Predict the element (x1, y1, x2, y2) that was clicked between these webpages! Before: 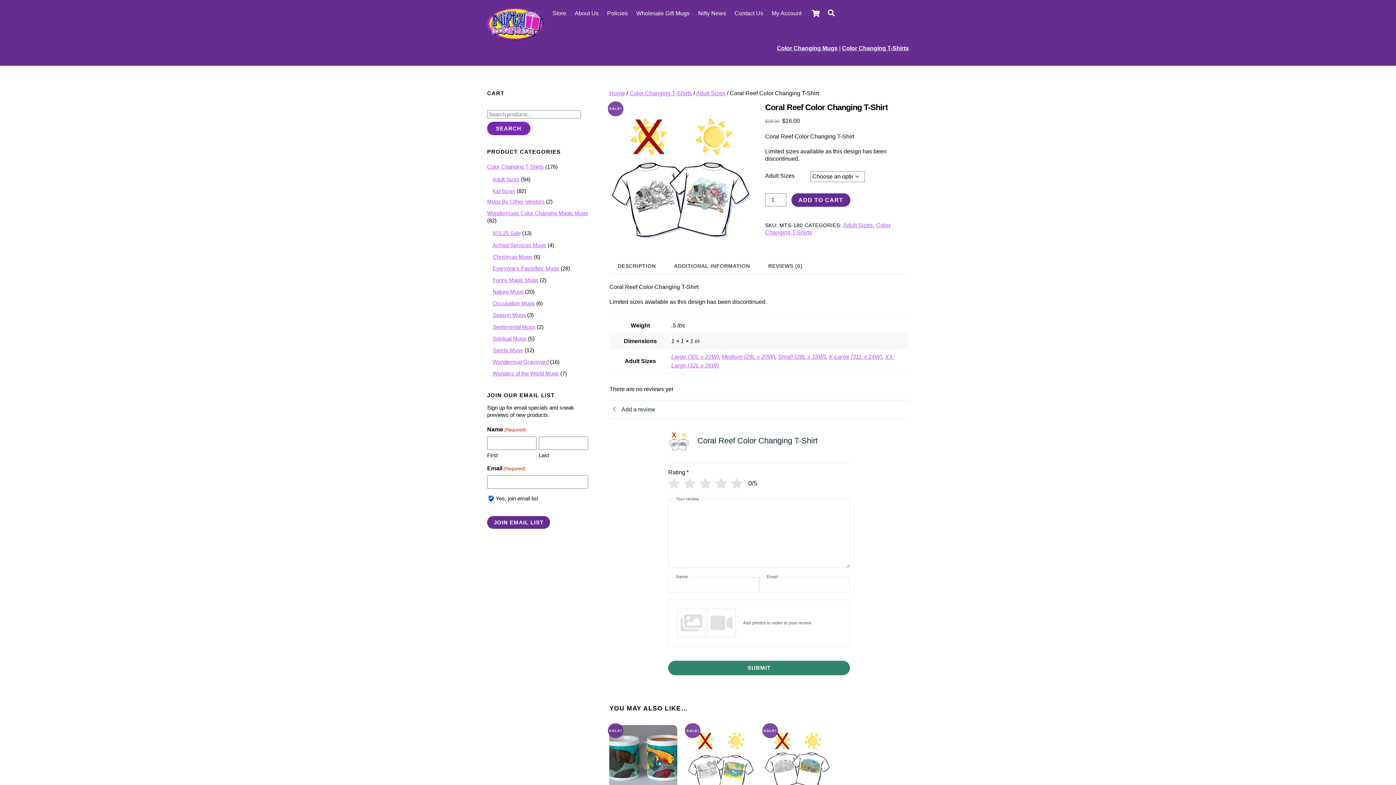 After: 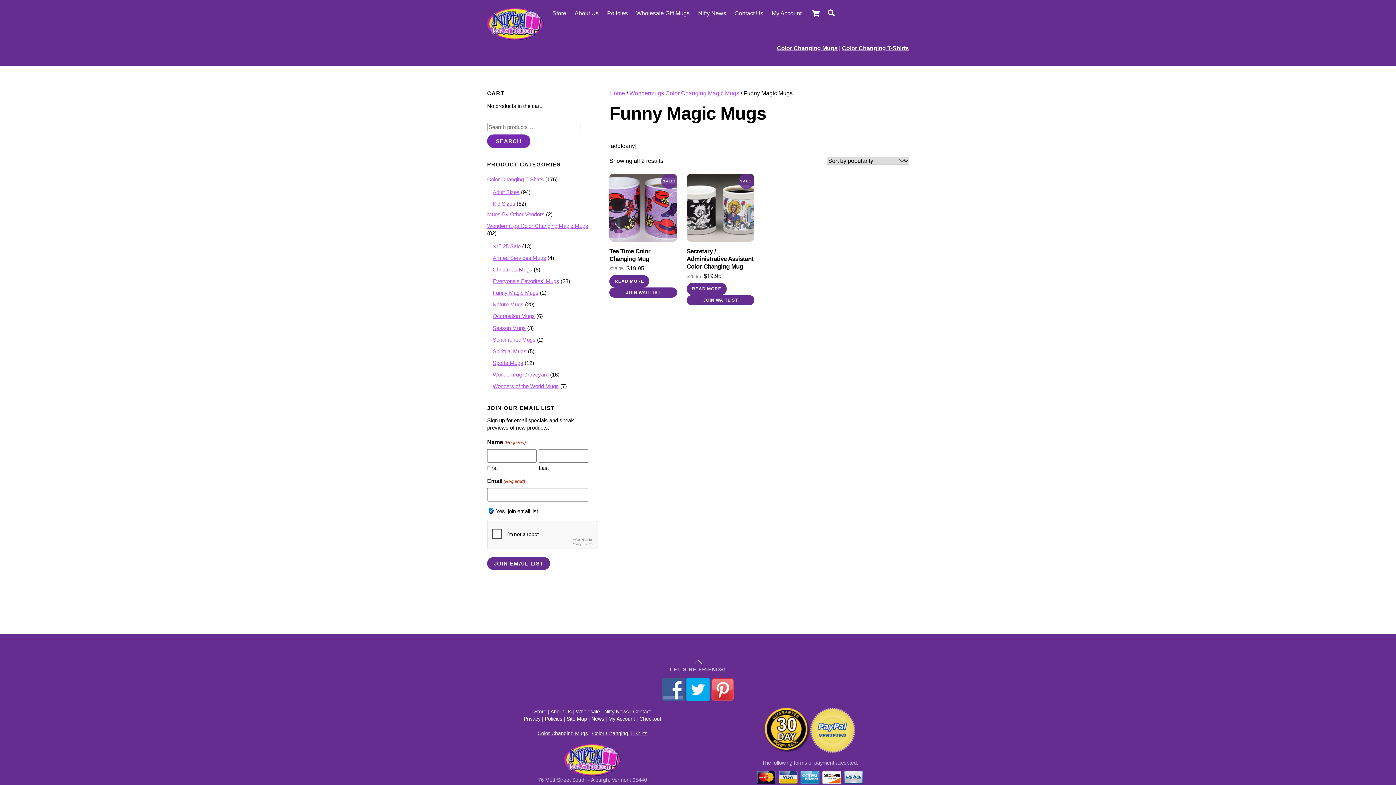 Action: bbox: (492, 277, 538, 283) label: Funny Magic Mugs